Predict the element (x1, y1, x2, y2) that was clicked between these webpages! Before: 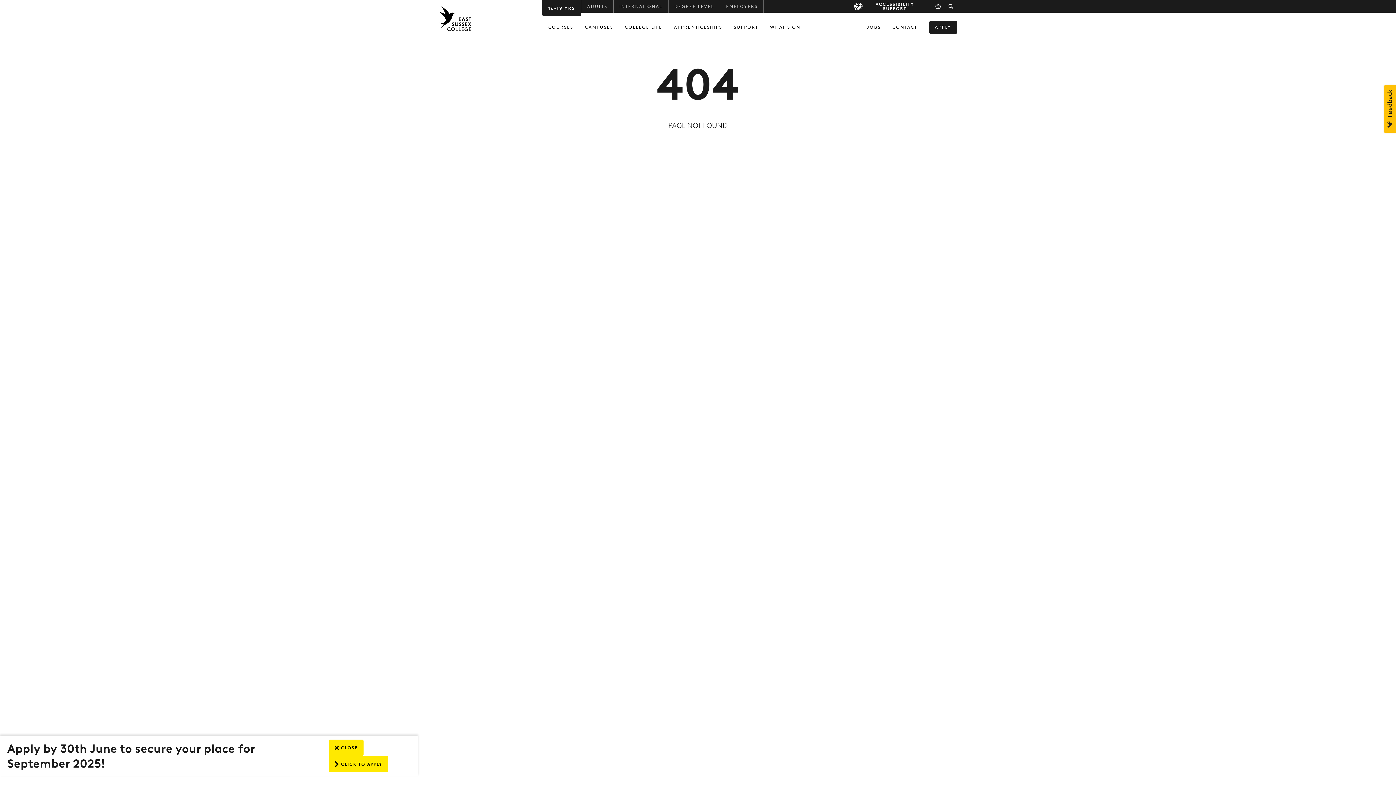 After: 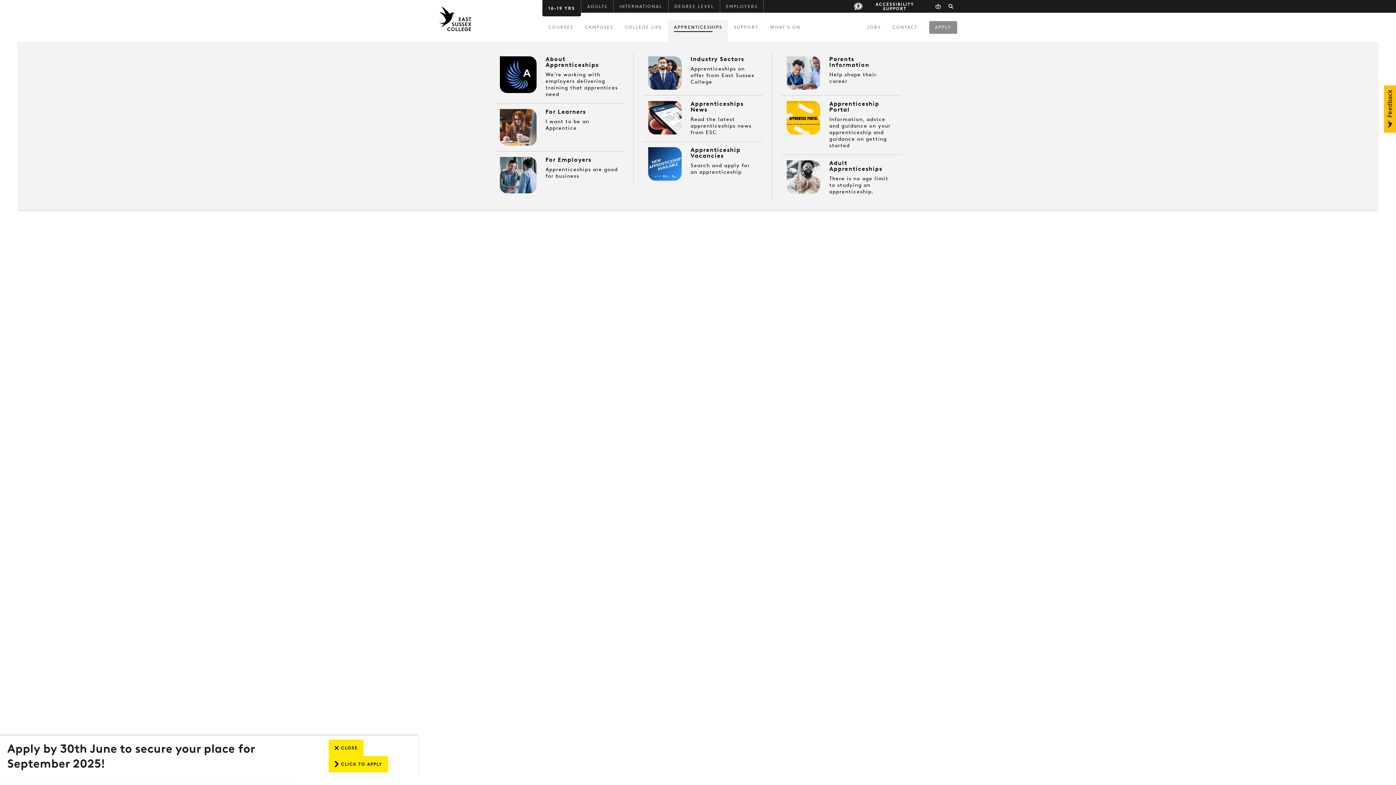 Action: bbox: (674, 12, 722, 41) label: APPRENTICESHIPS